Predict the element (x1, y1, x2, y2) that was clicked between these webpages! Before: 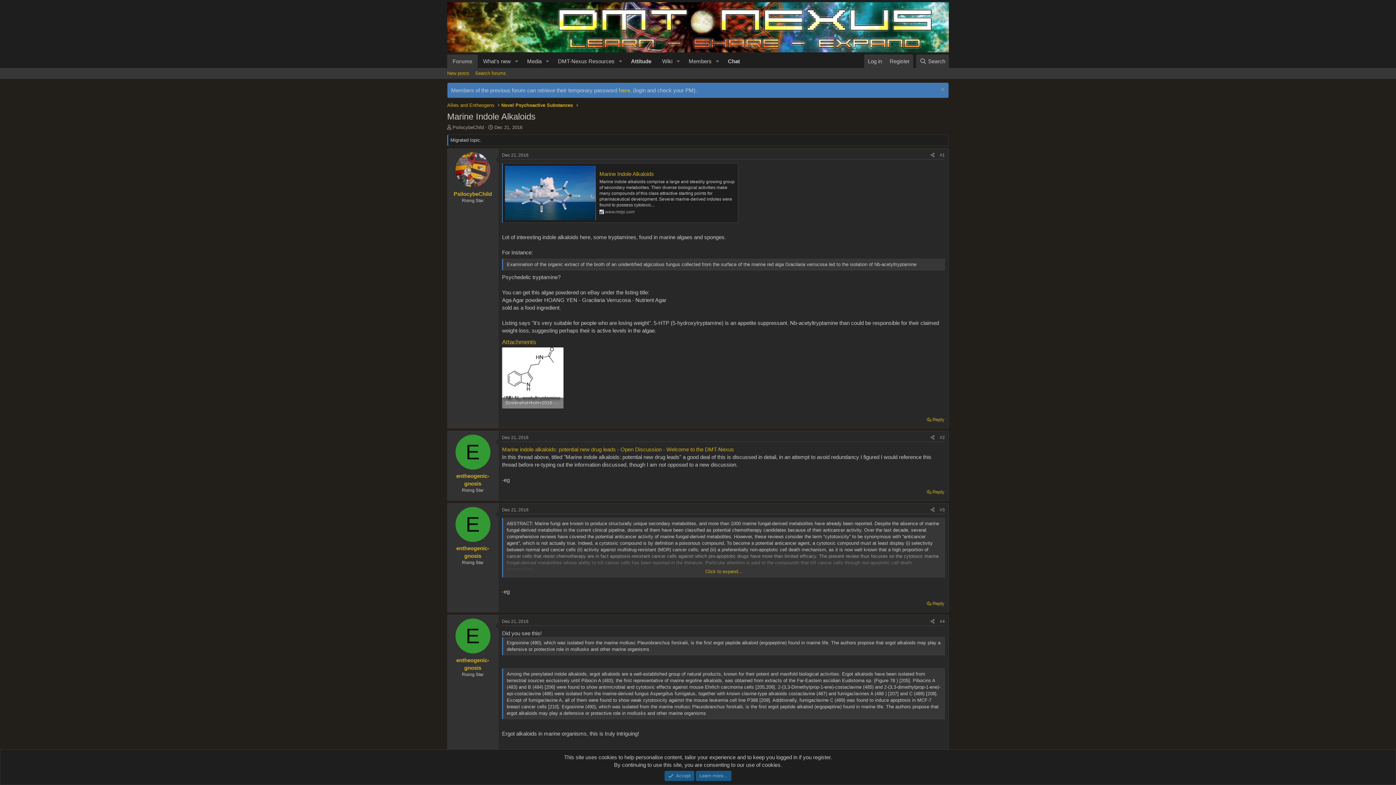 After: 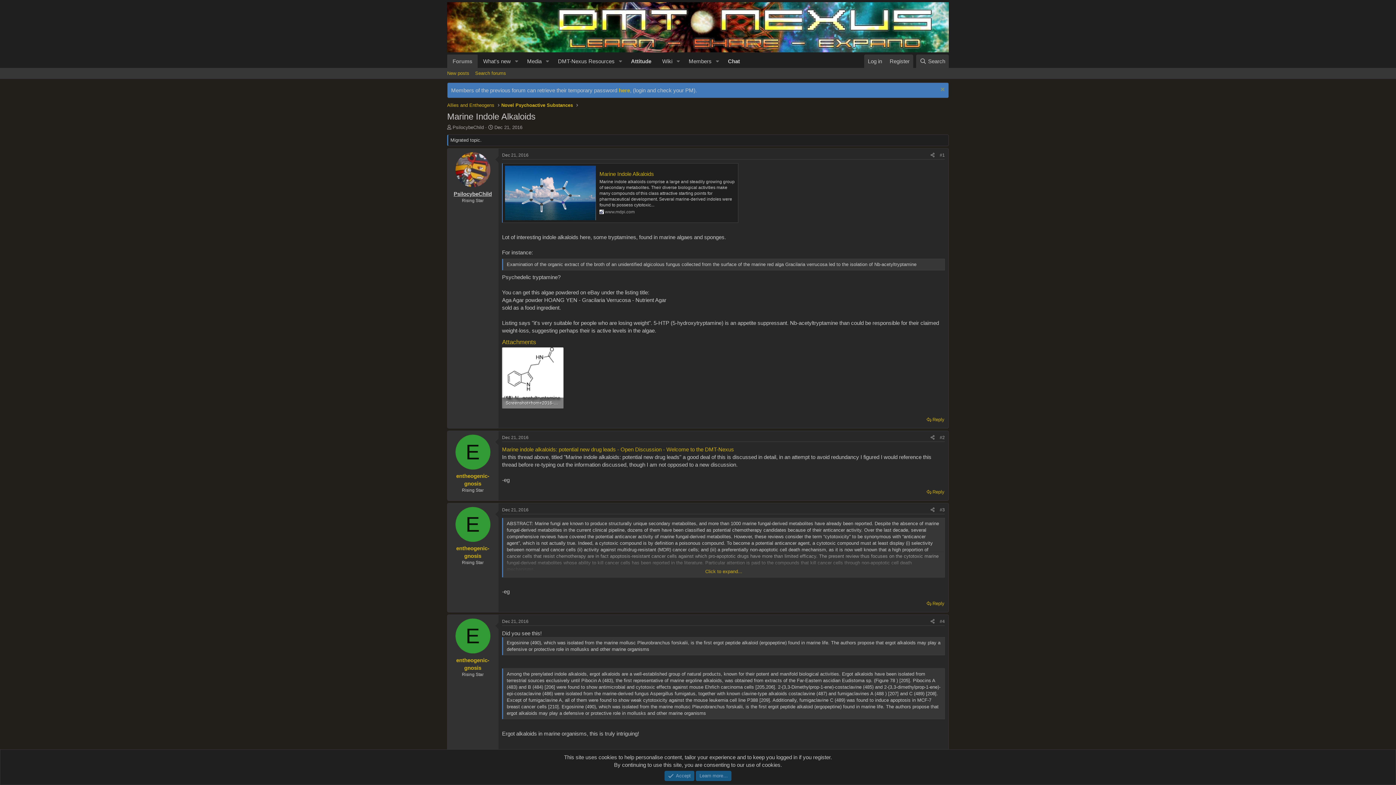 Action: label: PsilocybeChild bbox: (453, 190, 492, 196)